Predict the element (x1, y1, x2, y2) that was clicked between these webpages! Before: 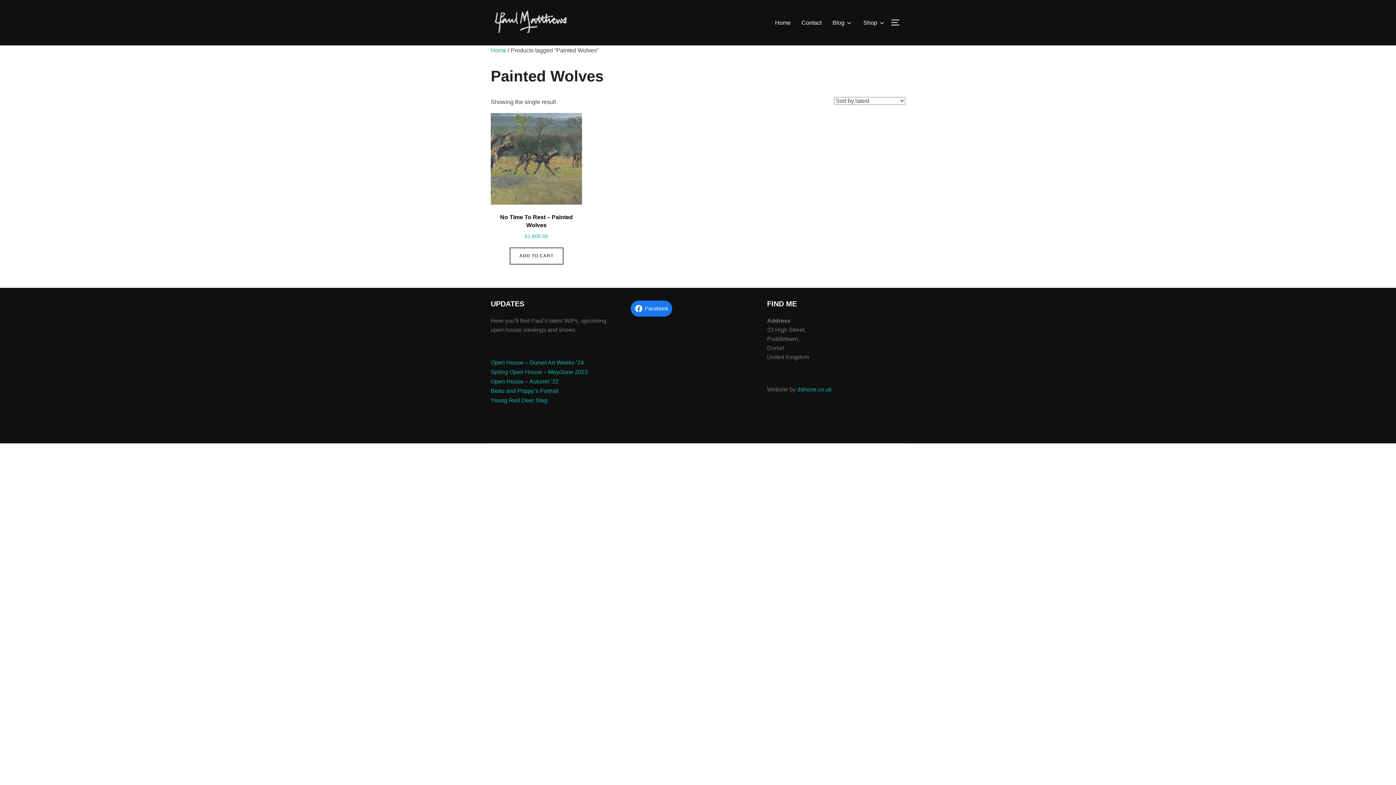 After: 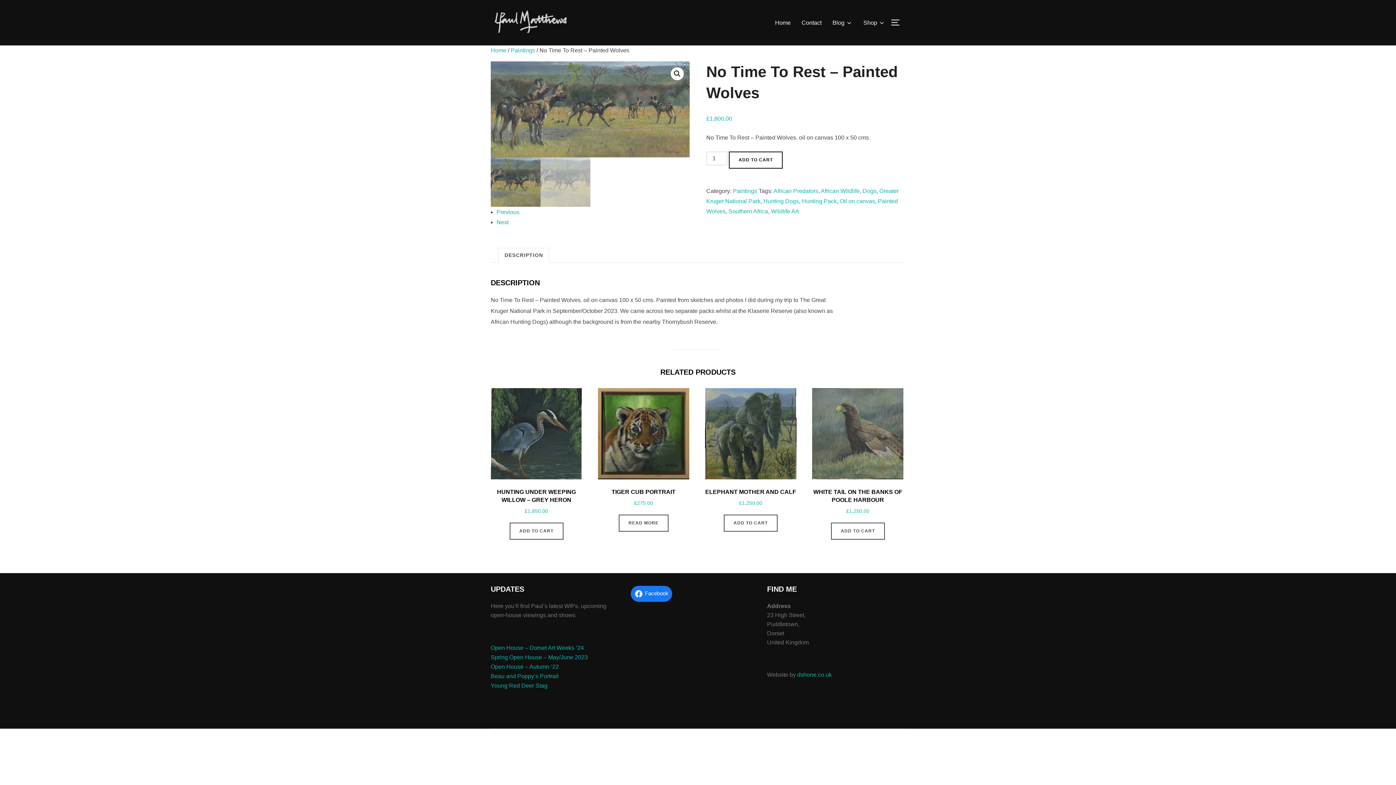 Action: label: No Time To Rest – Painted Wolves
£1,800.00 bbox: (490, 113, 582, 240)